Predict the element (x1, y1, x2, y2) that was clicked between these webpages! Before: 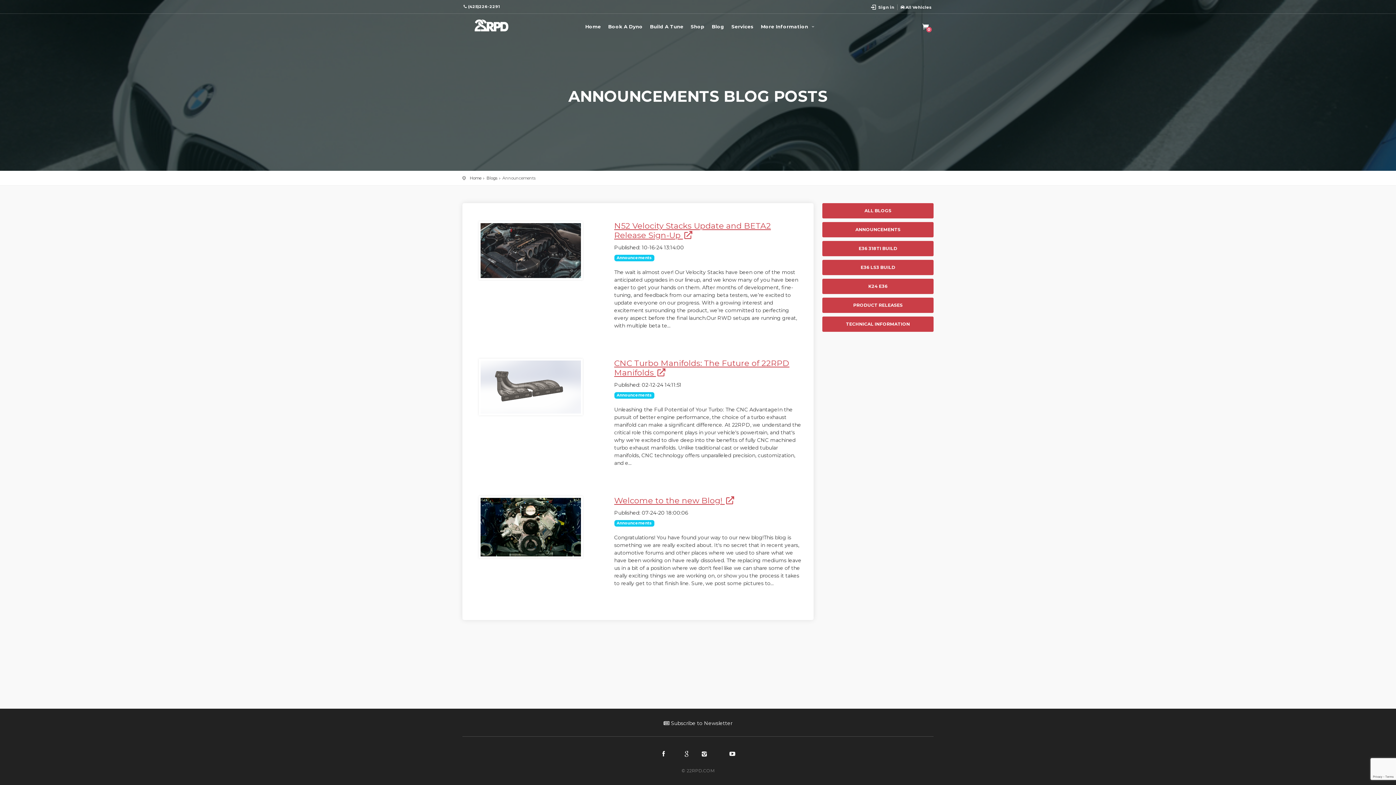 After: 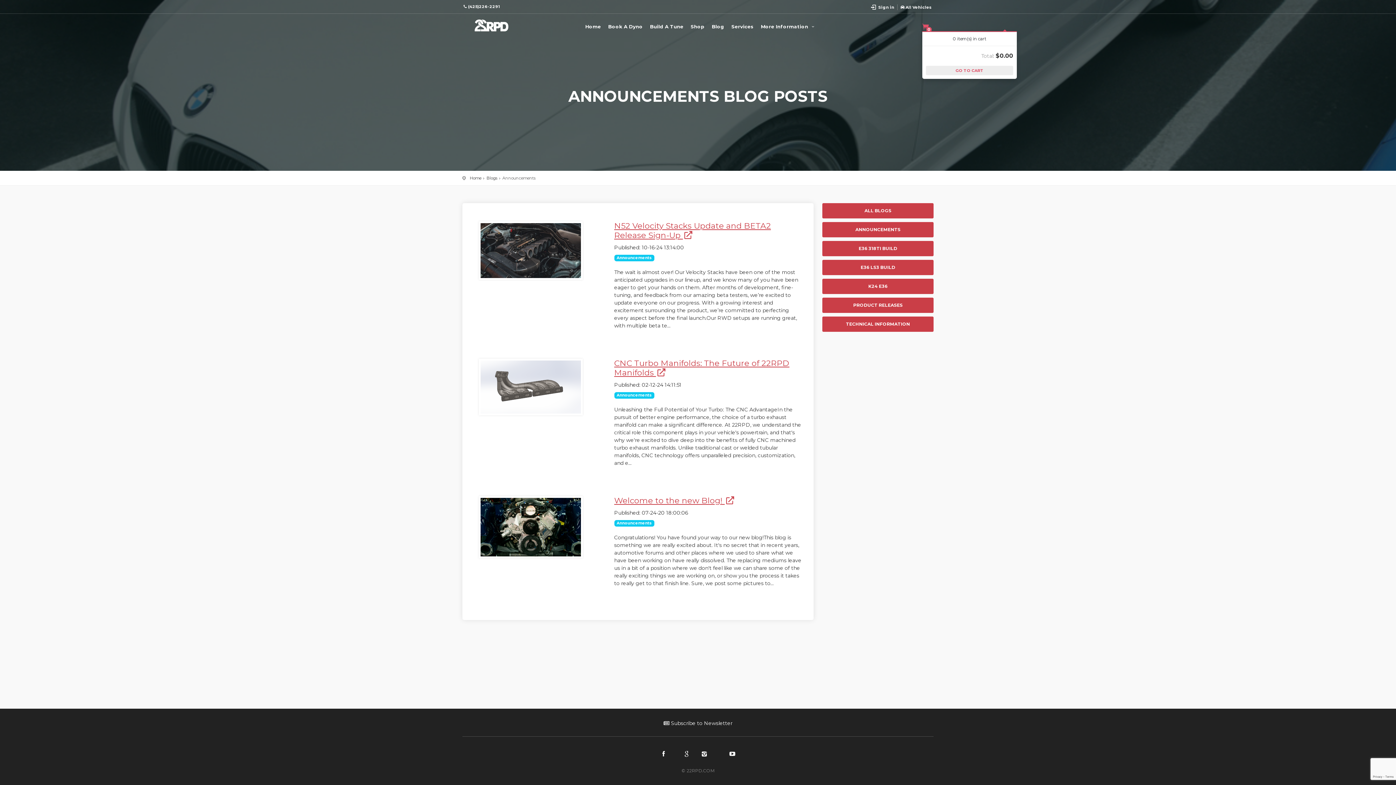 Action: bbox: (922, 24, 929, 30) label: 0